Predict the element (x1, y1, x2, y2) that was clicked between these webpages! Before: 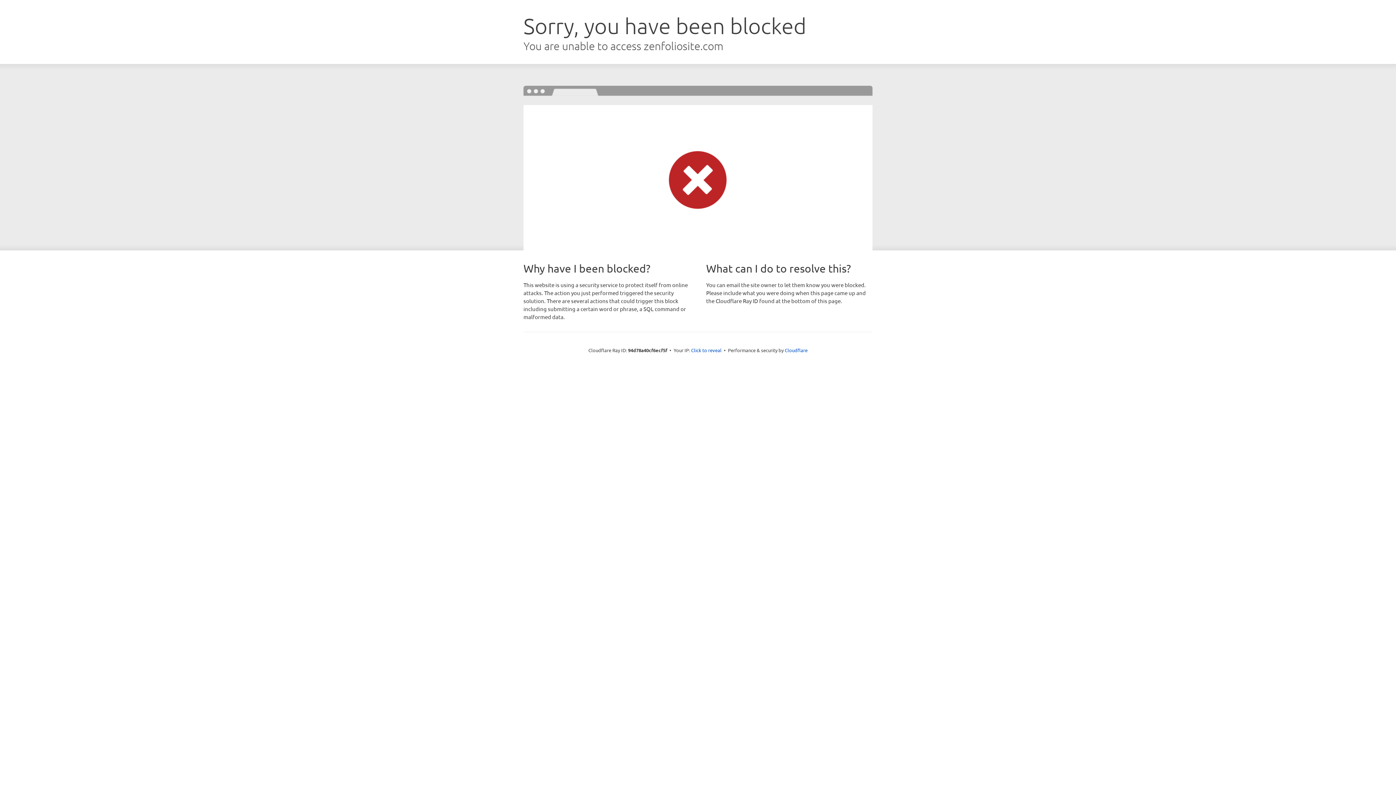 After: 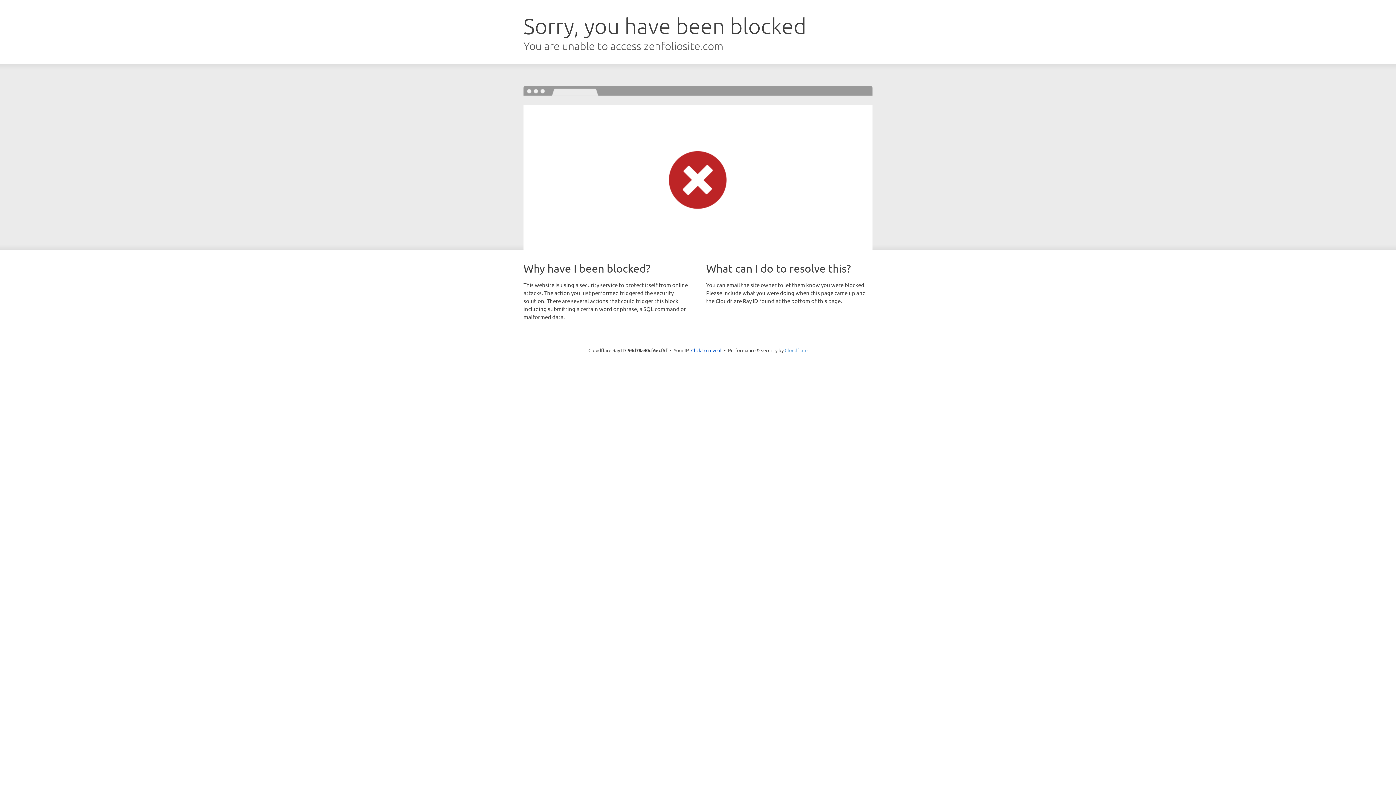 Action: label: Cloudflare bbox: (784, 347, 807, 353)